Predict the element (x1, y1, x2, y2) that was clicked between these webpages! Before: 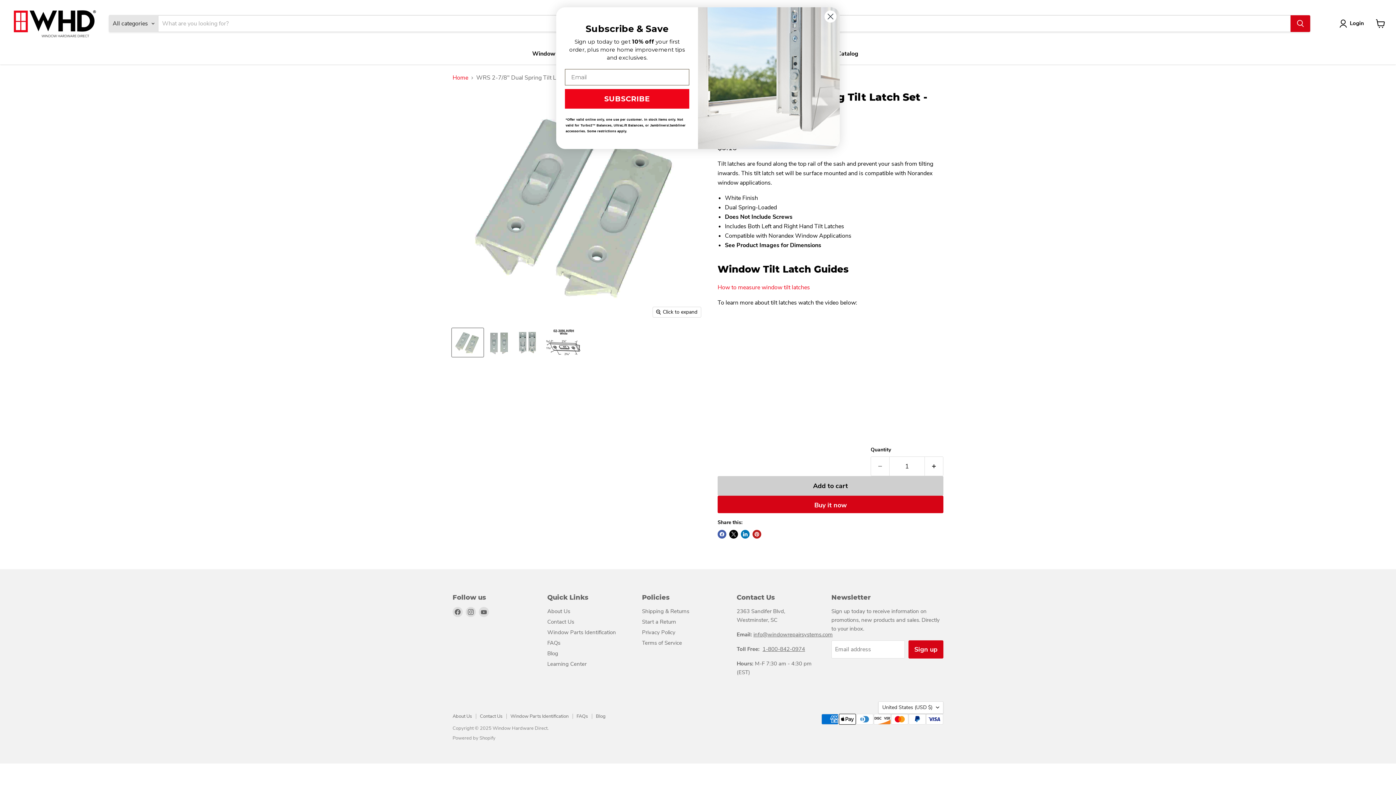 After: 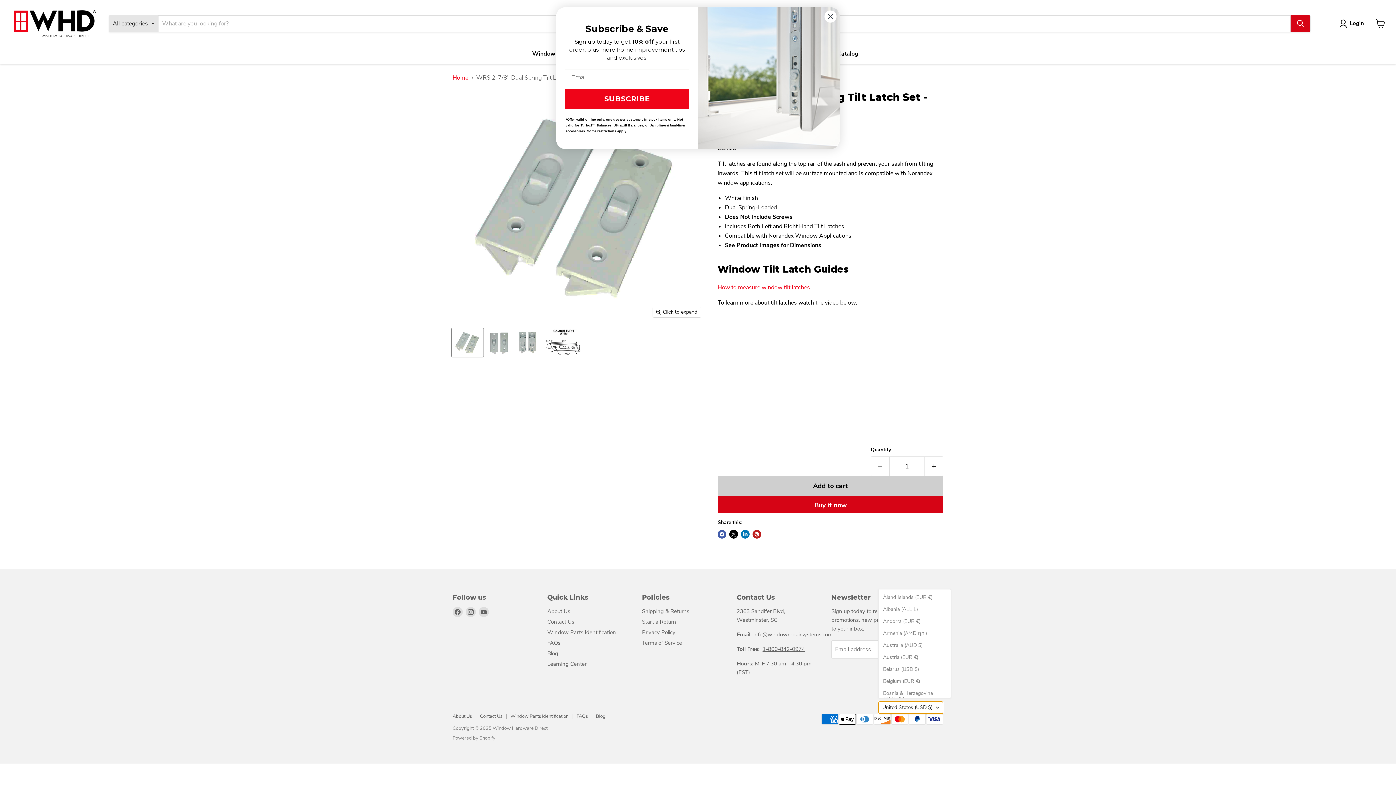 Action: bbox: (878, 701, 943, 714) label: United States (USD $)